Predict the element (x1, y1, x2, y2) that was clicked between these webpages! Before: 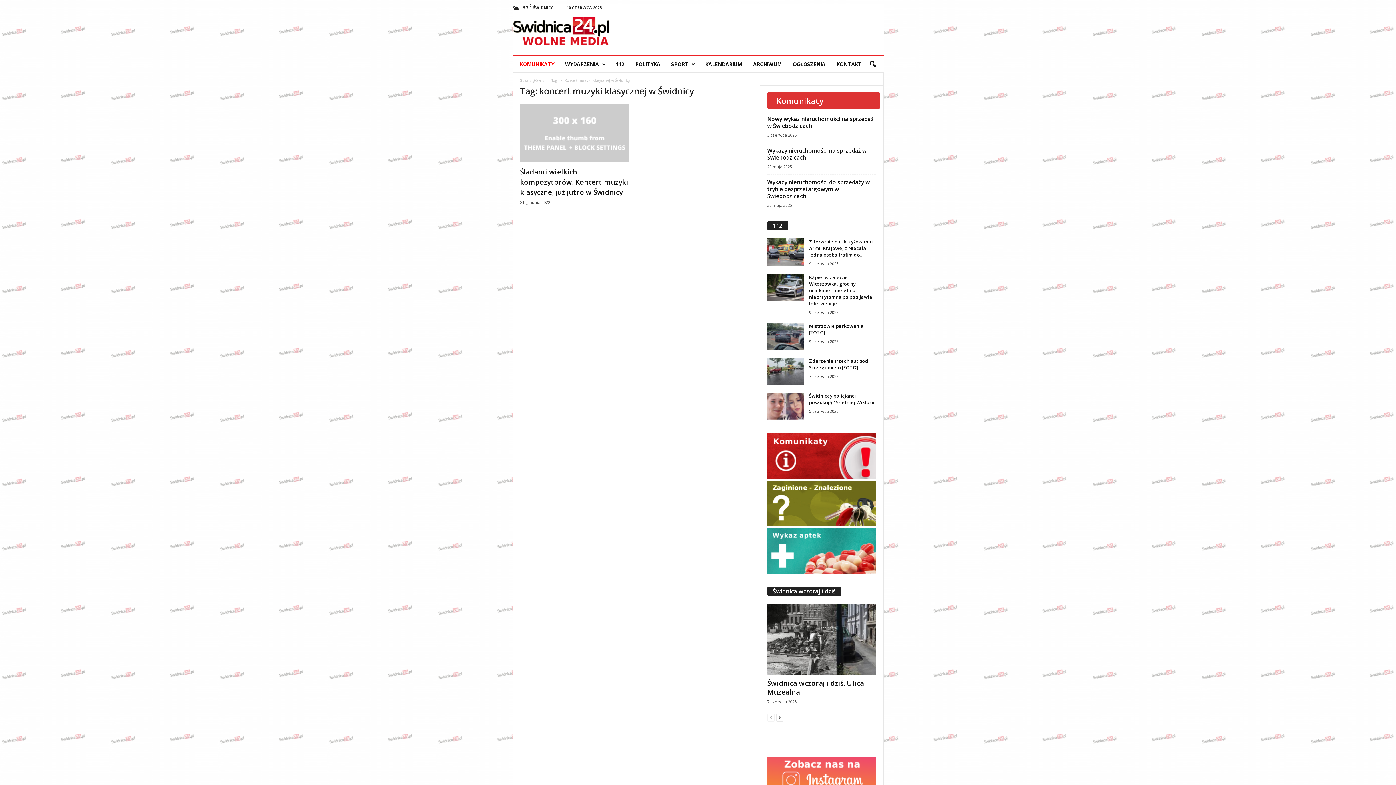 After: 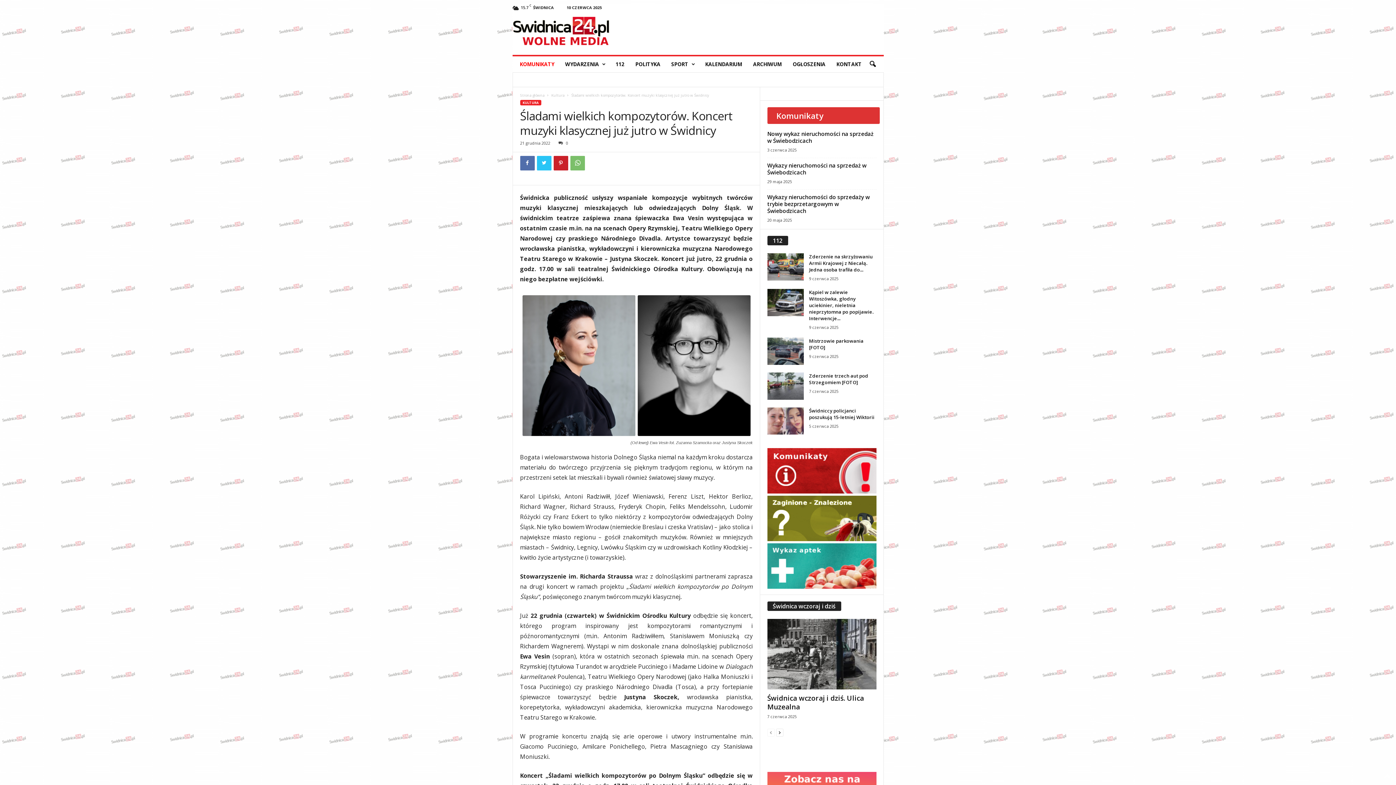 Action: bbox: (520, 167, 628, 197) label: Śladami wielkich kompozytorów. Koncert muzyki klasycznej już jutro w Świdnicy